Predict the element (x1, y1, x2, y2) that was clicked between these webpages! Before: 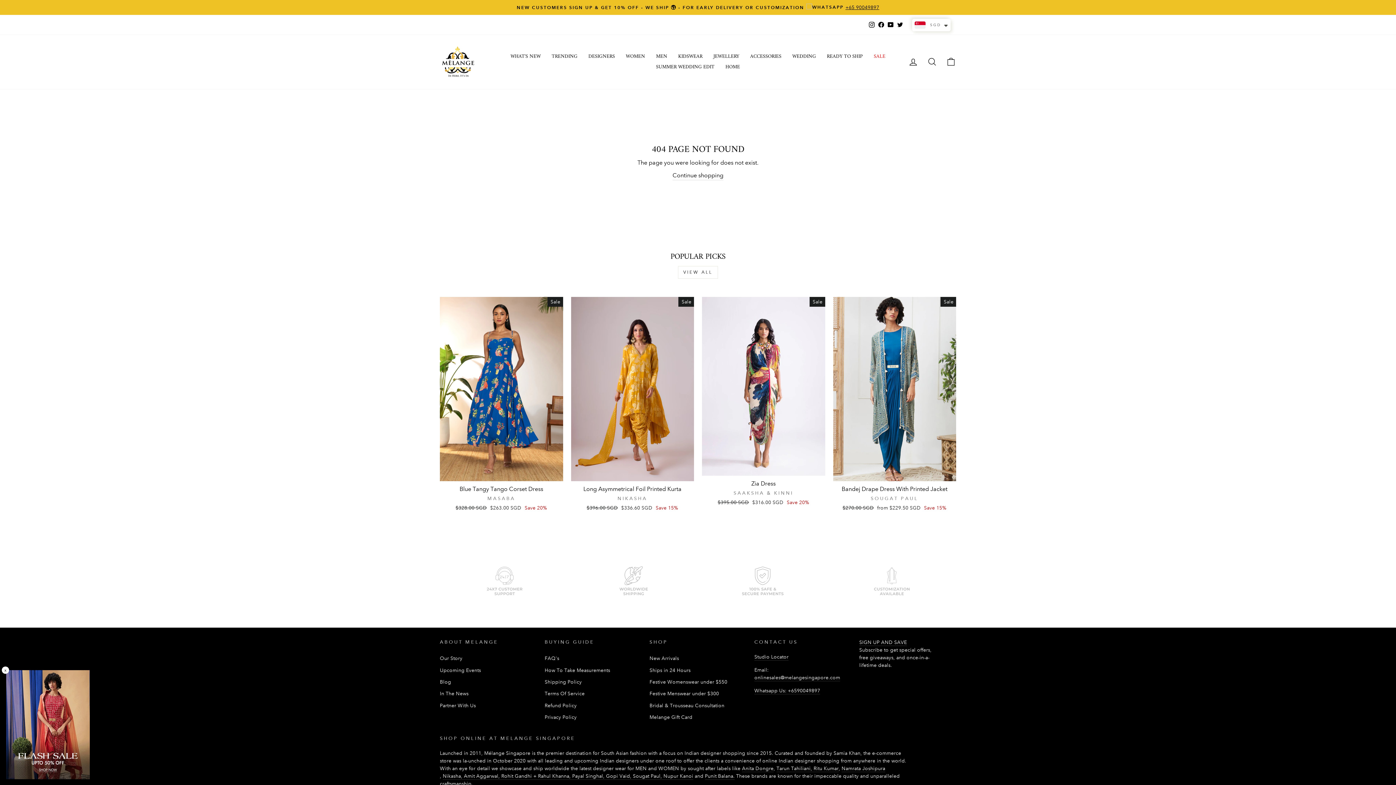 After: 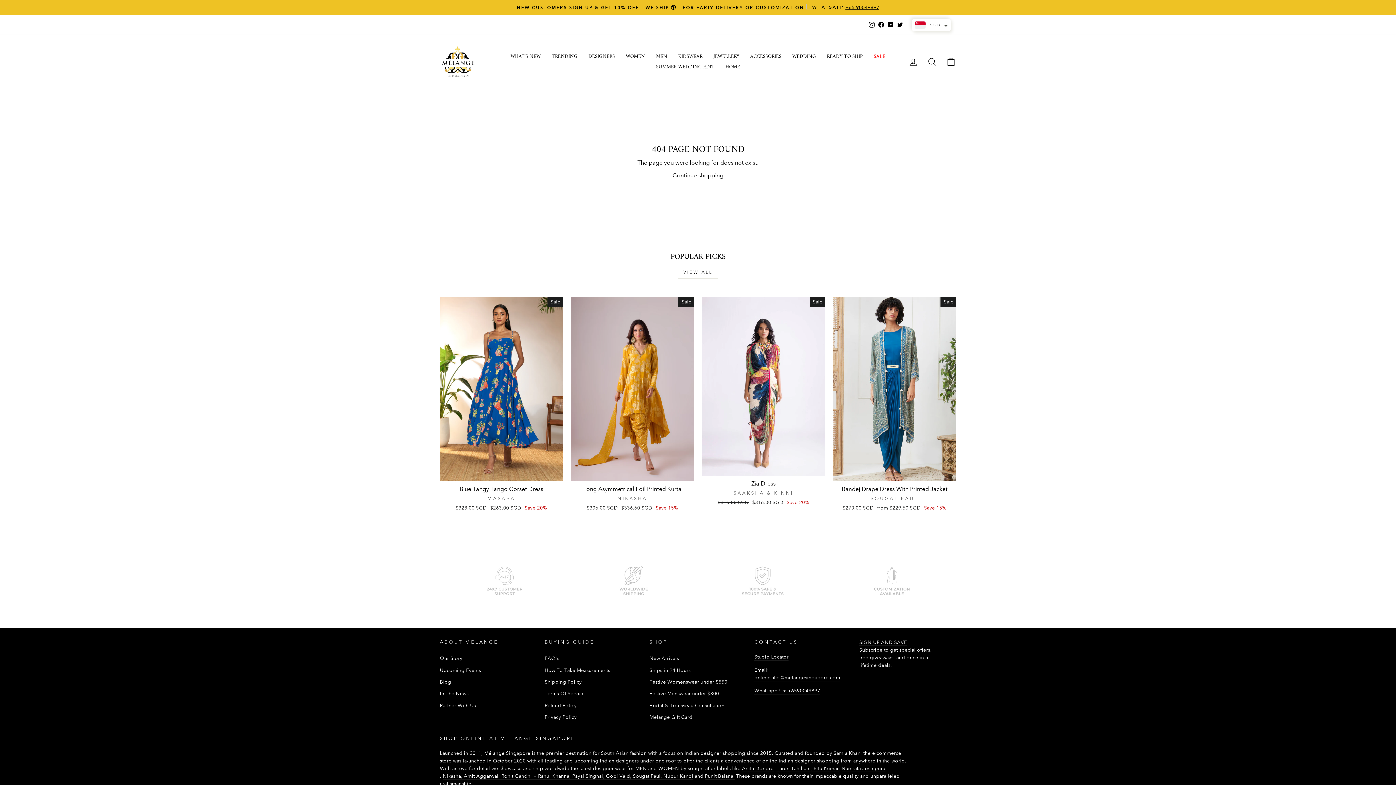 Action: bbox: (1, 666, 9, 674) label: Close